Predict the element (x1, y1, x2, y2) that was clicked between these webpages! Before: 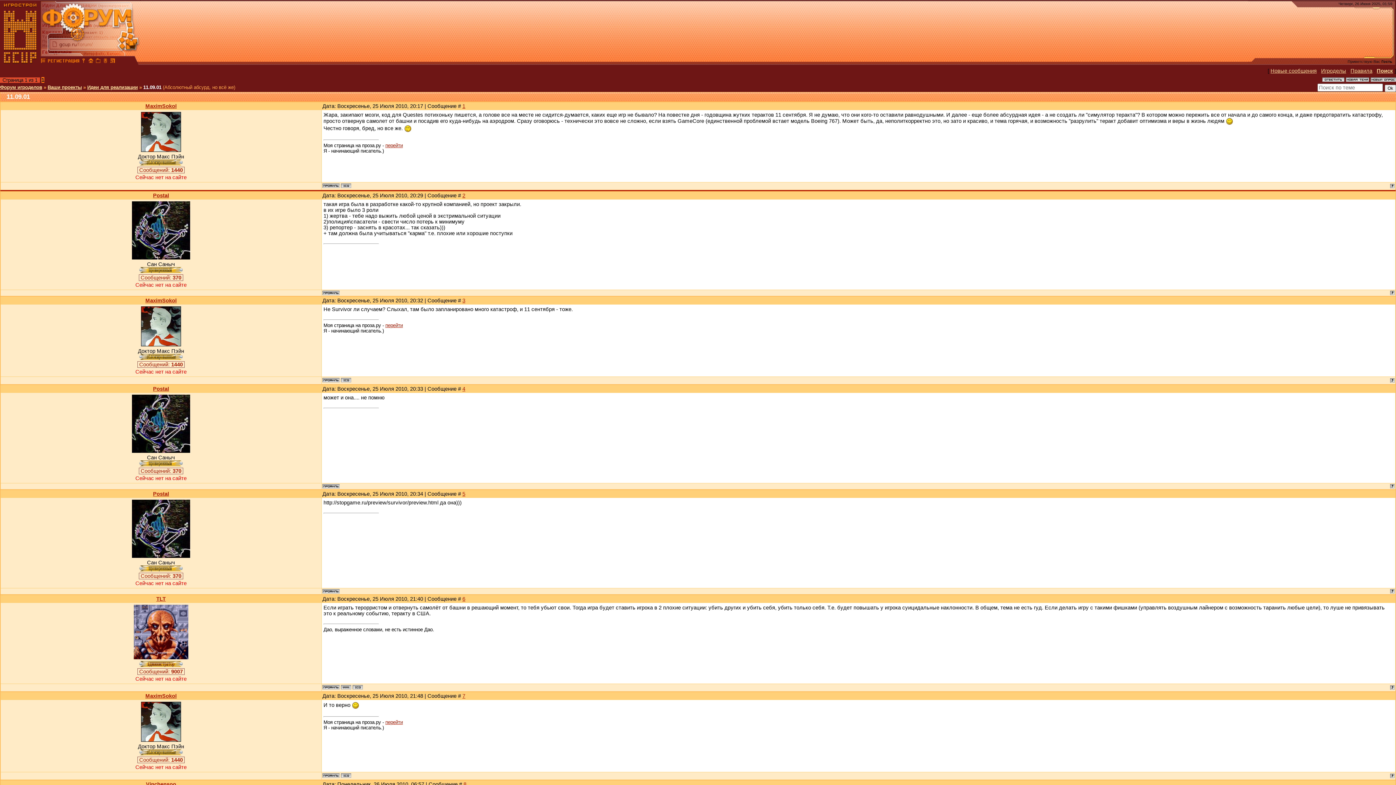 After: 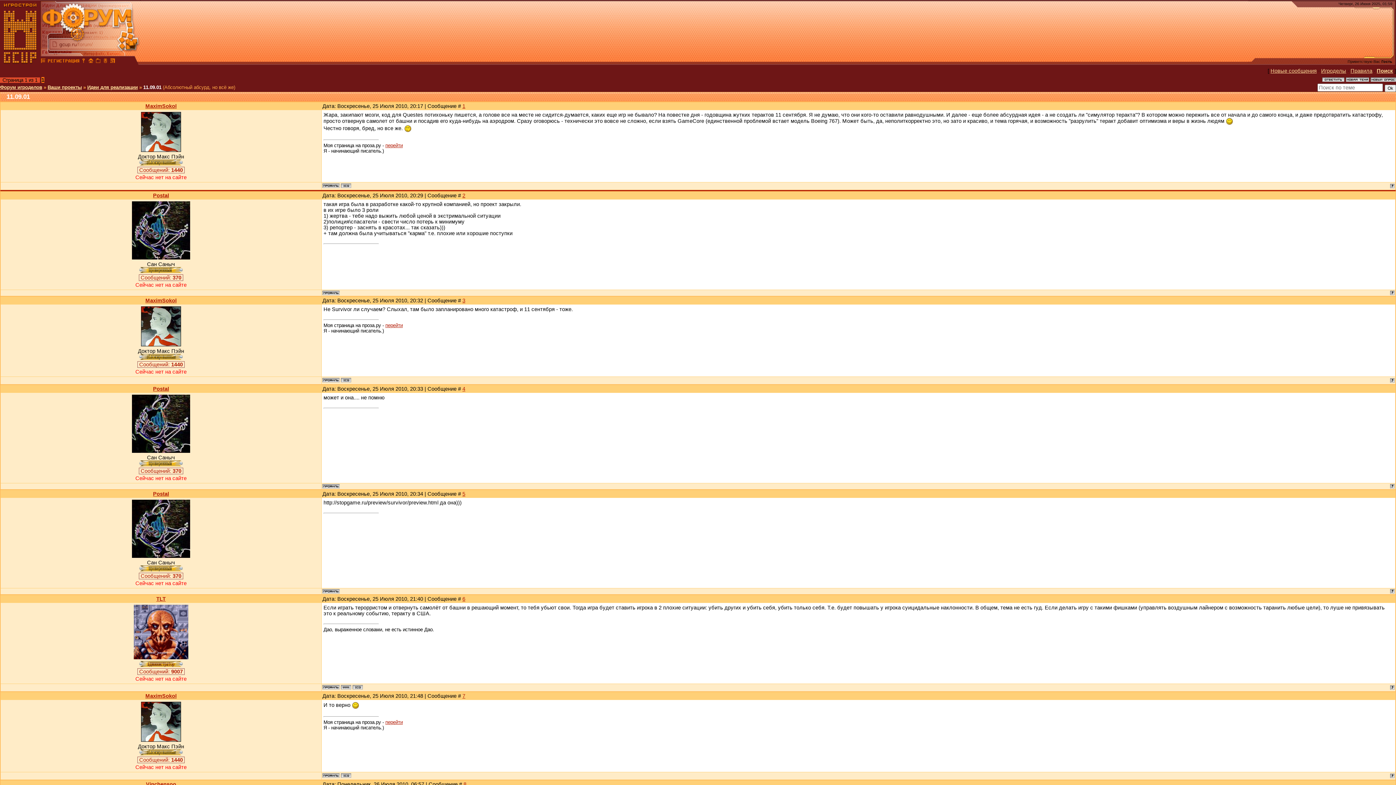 Action: bbox: (322, 685, 339, 690)